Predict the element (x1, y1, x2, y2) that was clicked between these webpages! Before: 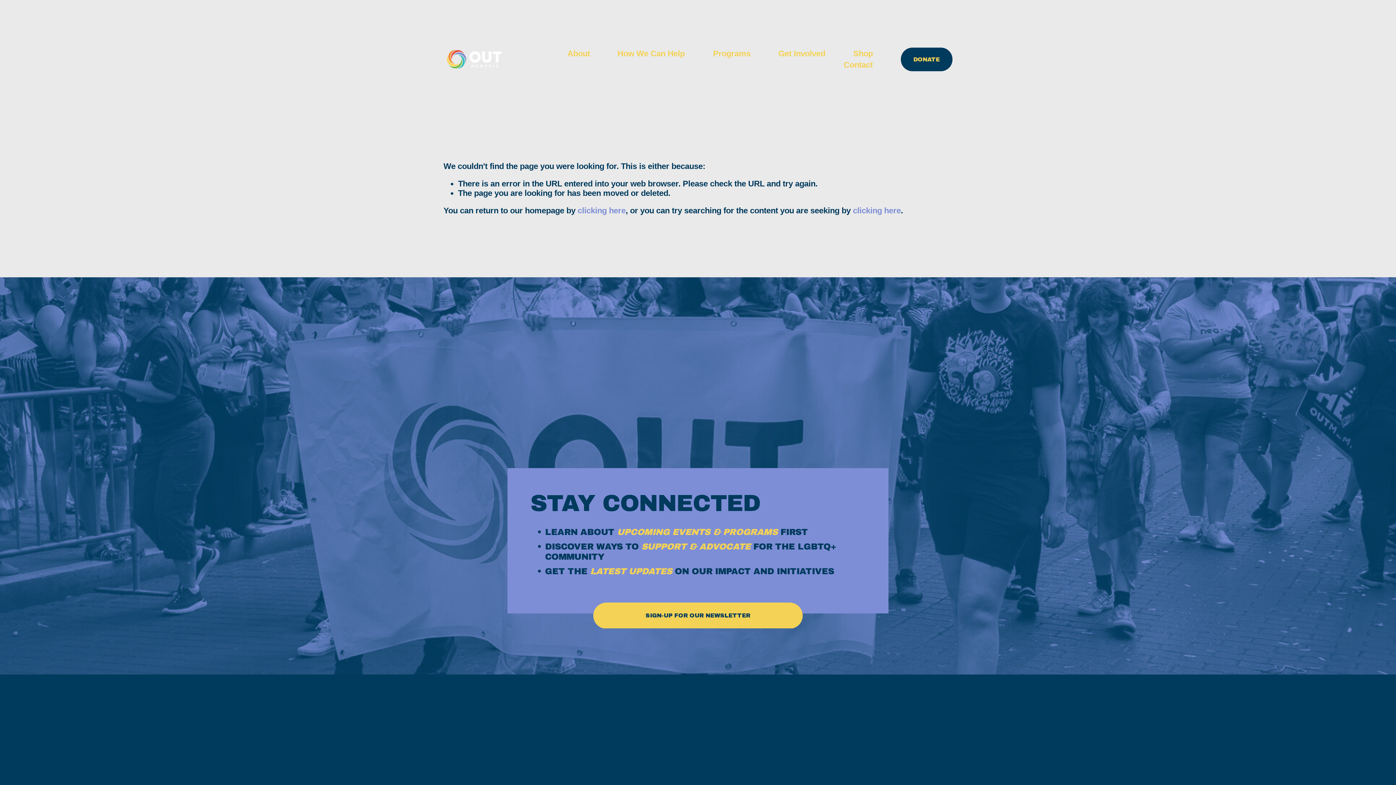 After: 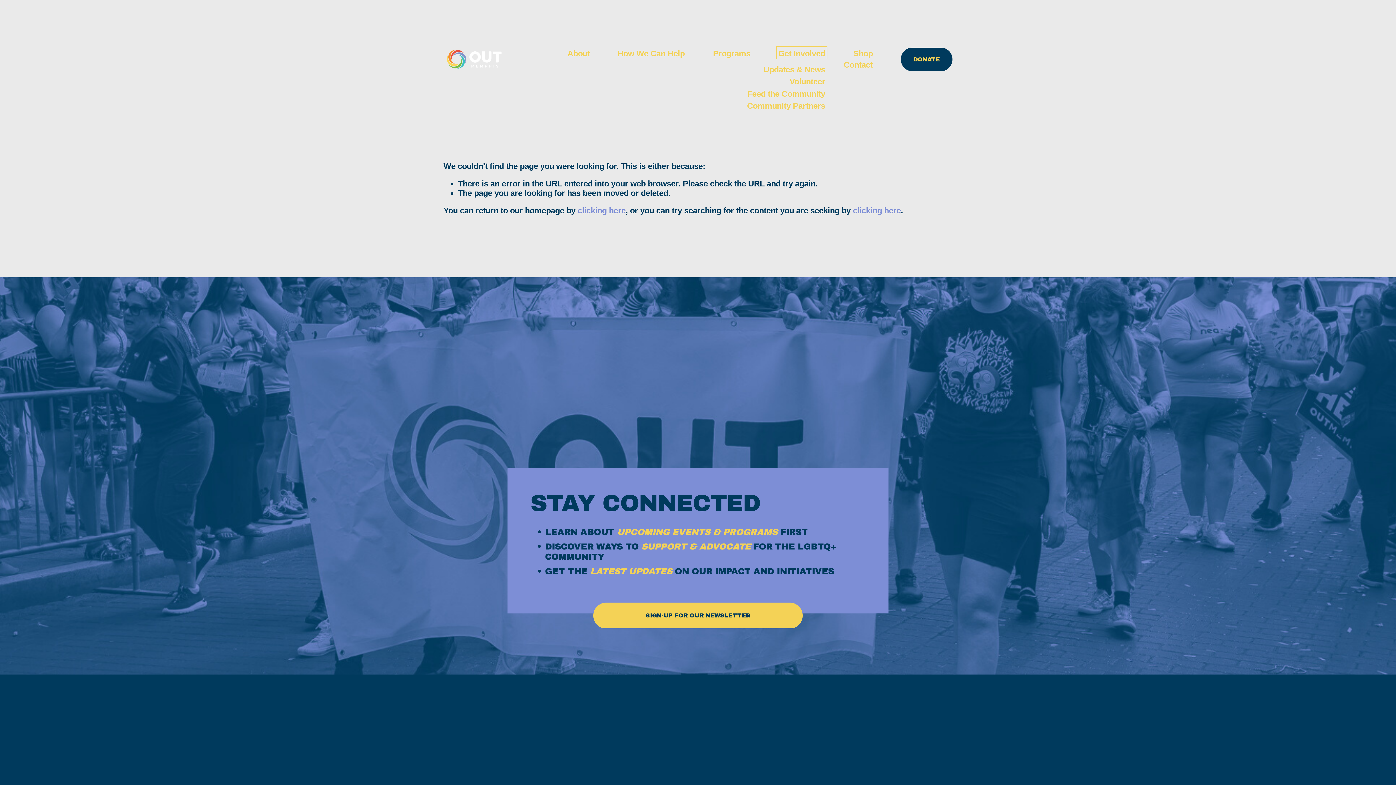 Action: bbox: (778, 48, 825, 59) label: folder dropdown